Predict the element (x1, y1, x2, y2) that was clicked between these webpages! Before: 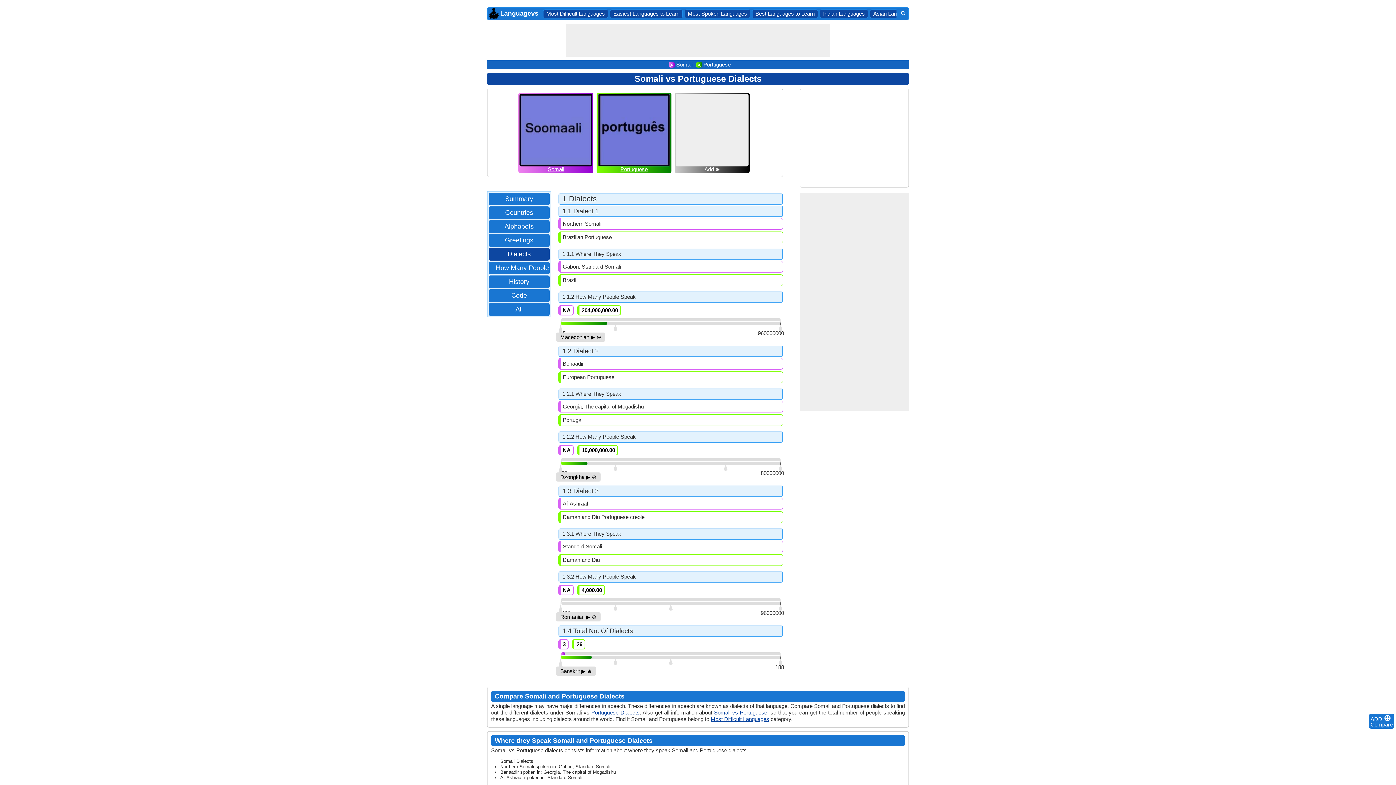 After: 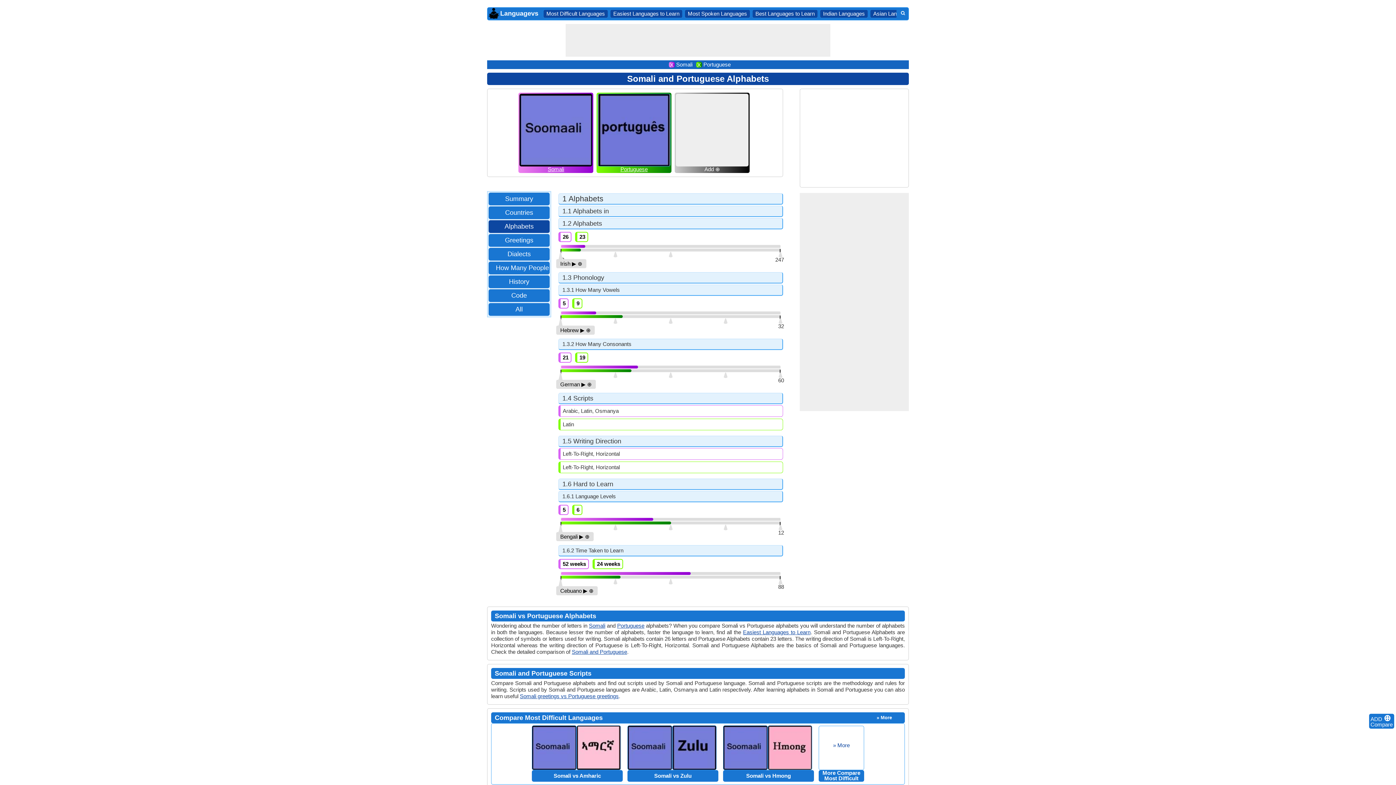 Action: bbox: (501, 222, 537, 231) label: Alphabets